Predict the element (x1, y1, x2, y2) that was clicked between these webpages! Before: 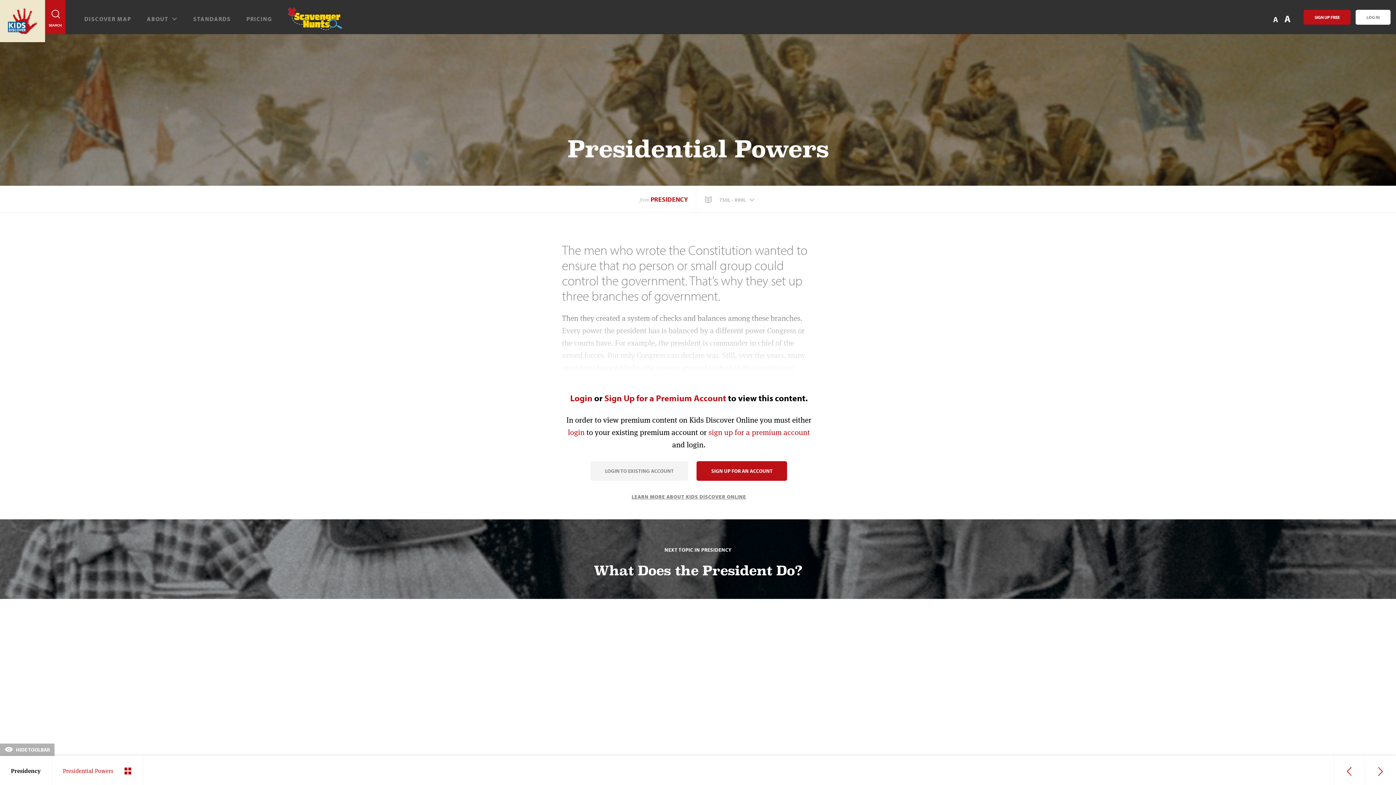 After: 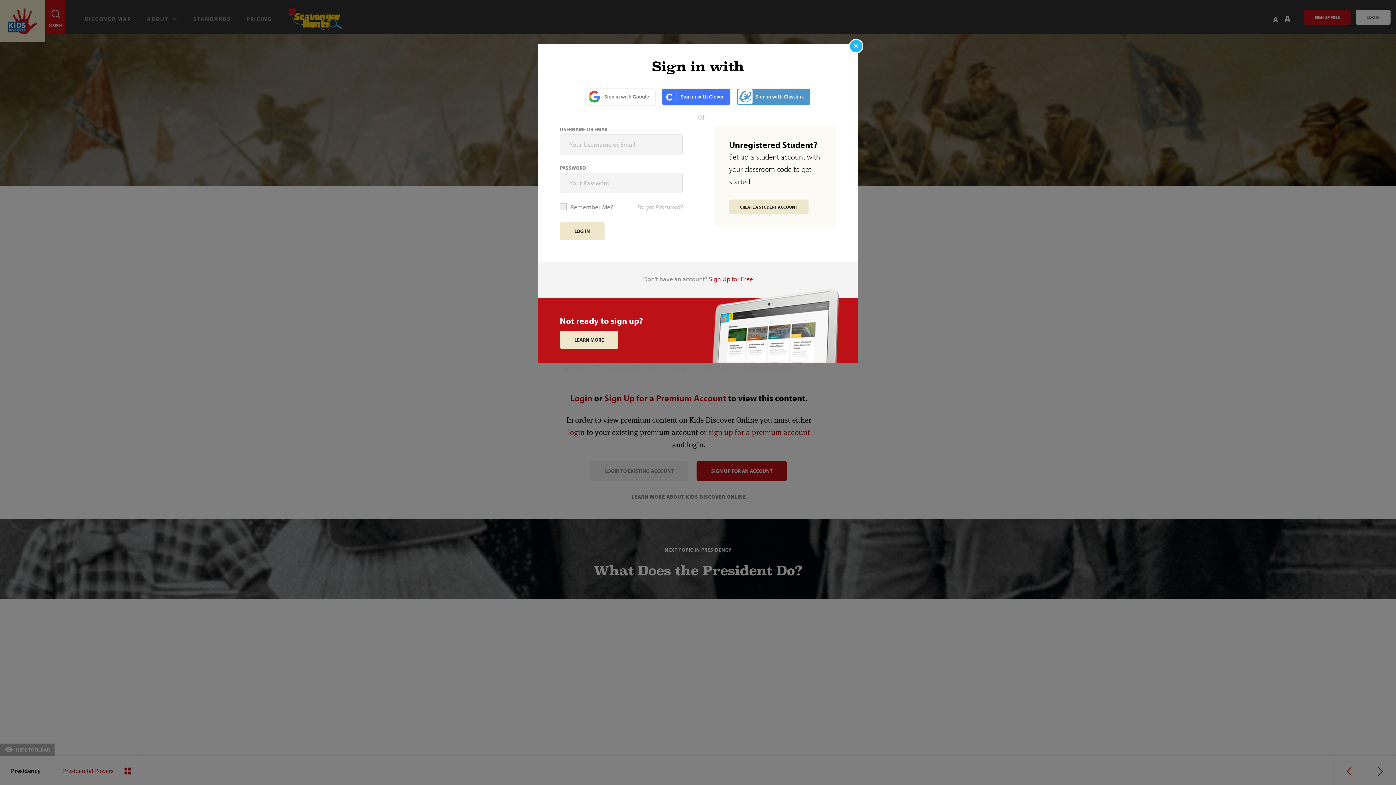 Action: bbox: (1356, 9, 1390, 24) label: LOG IN